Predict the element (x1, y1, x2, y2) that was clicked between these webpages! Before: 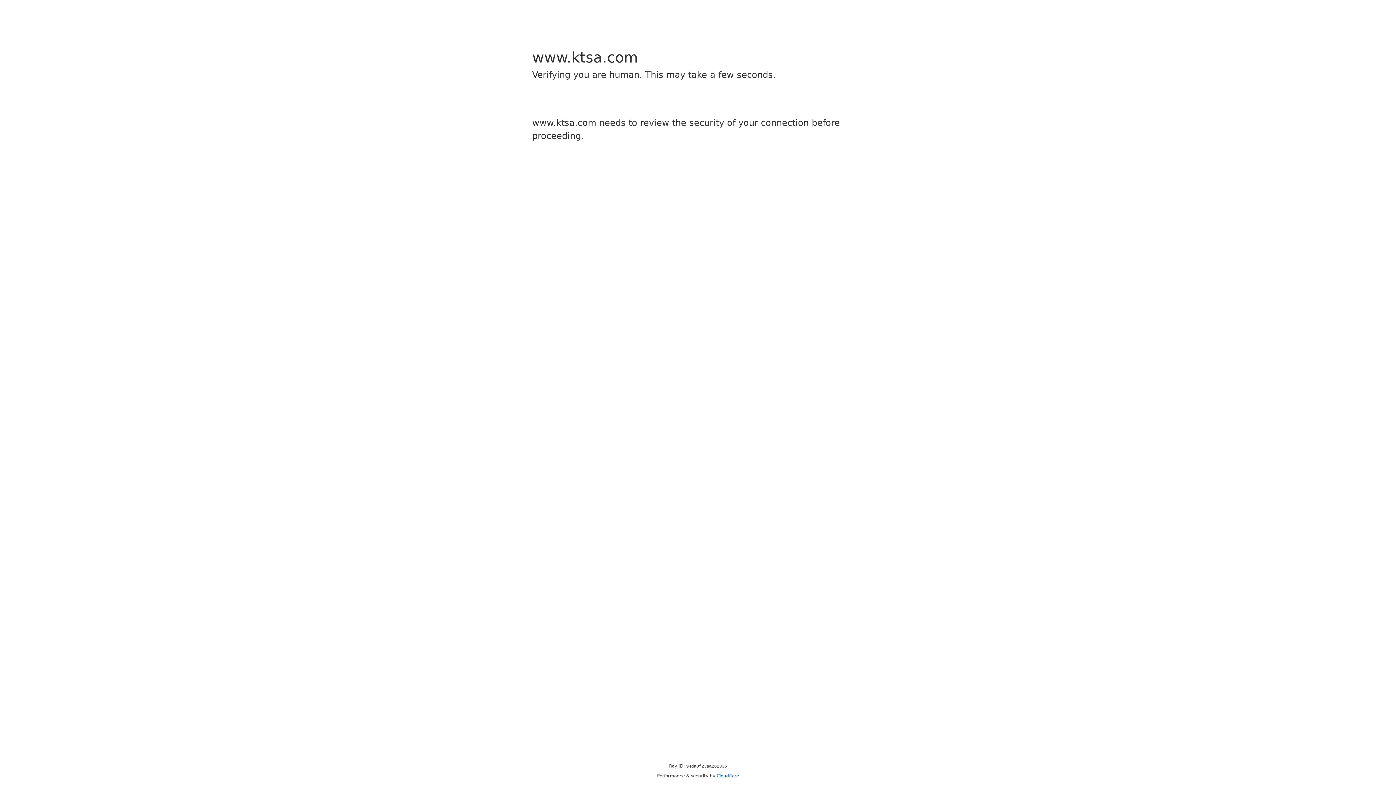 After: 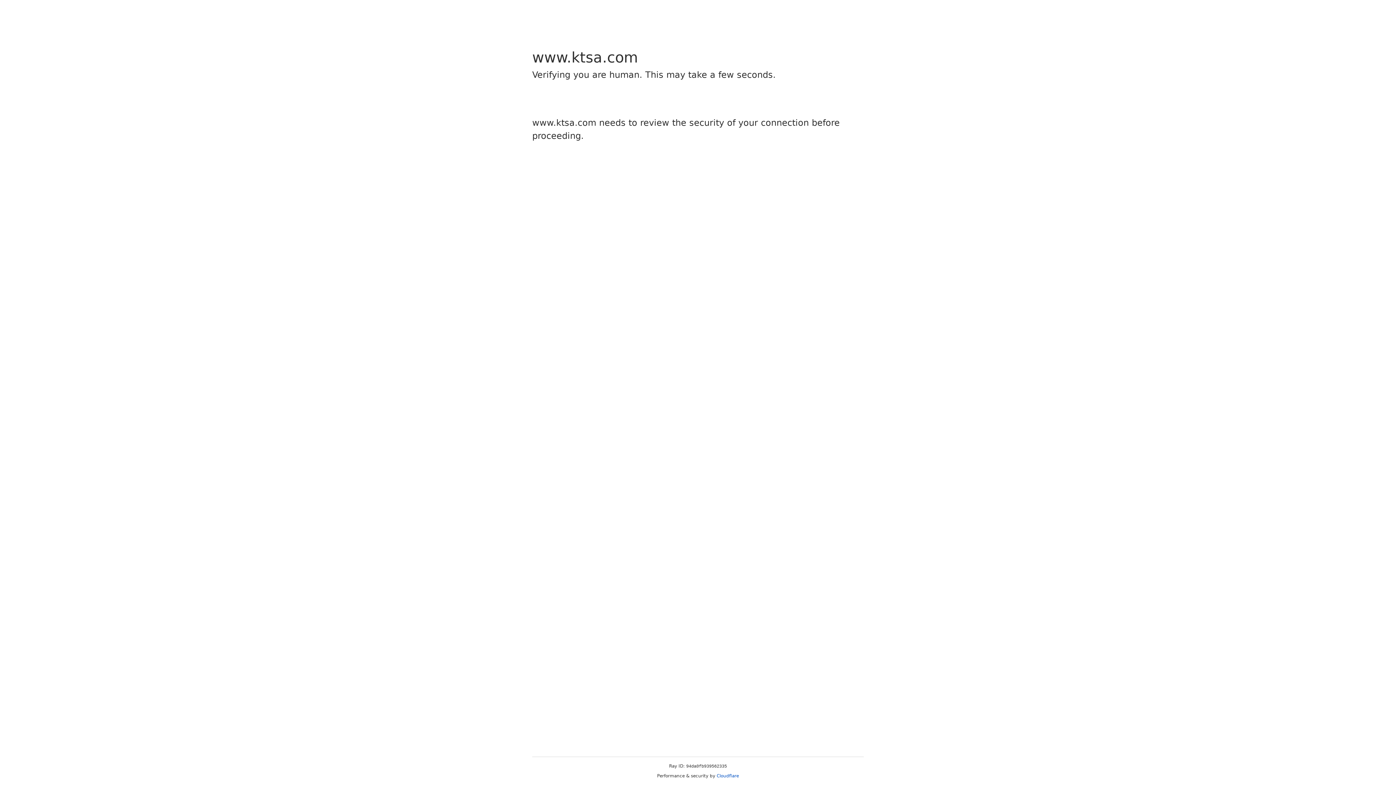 Action: label: Cloudflare bbox: (716, 773, 739, 778)